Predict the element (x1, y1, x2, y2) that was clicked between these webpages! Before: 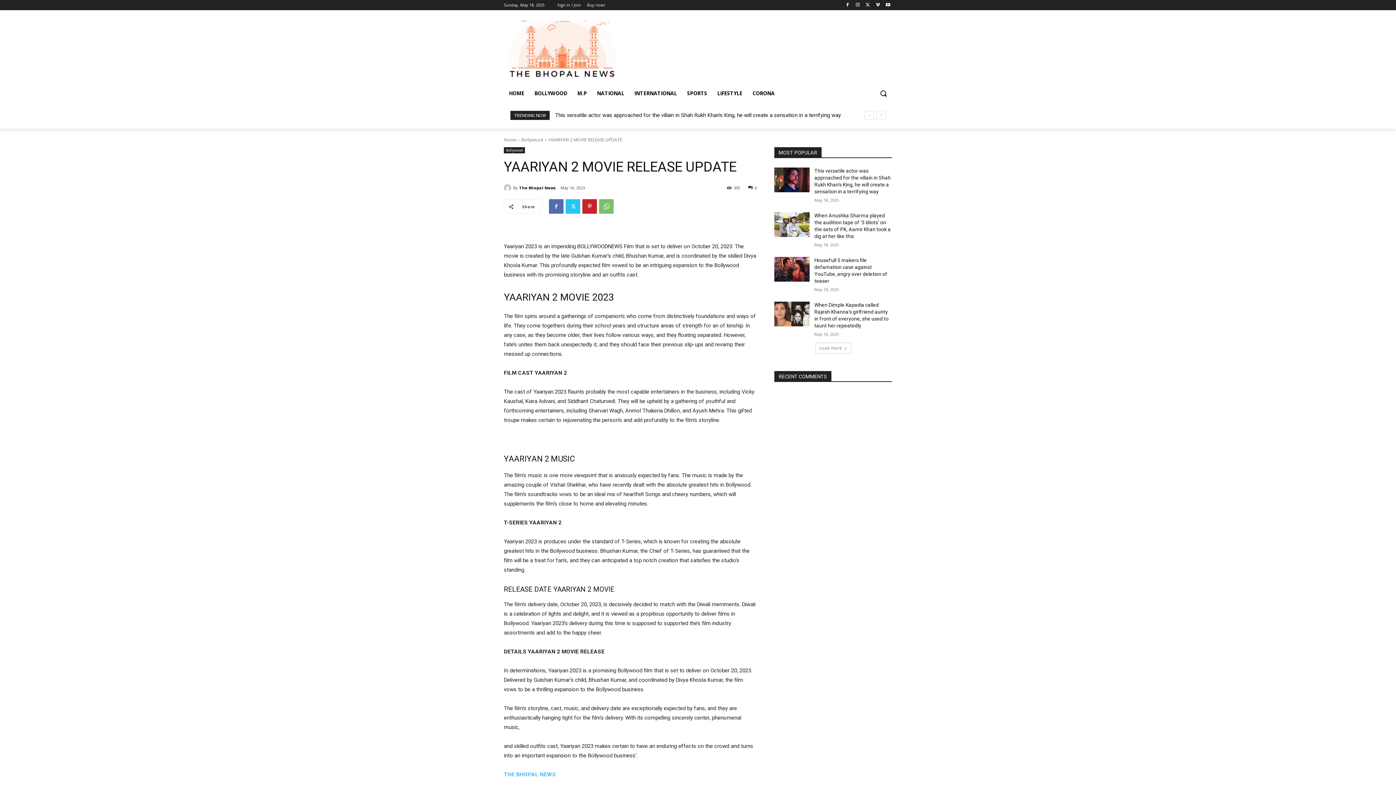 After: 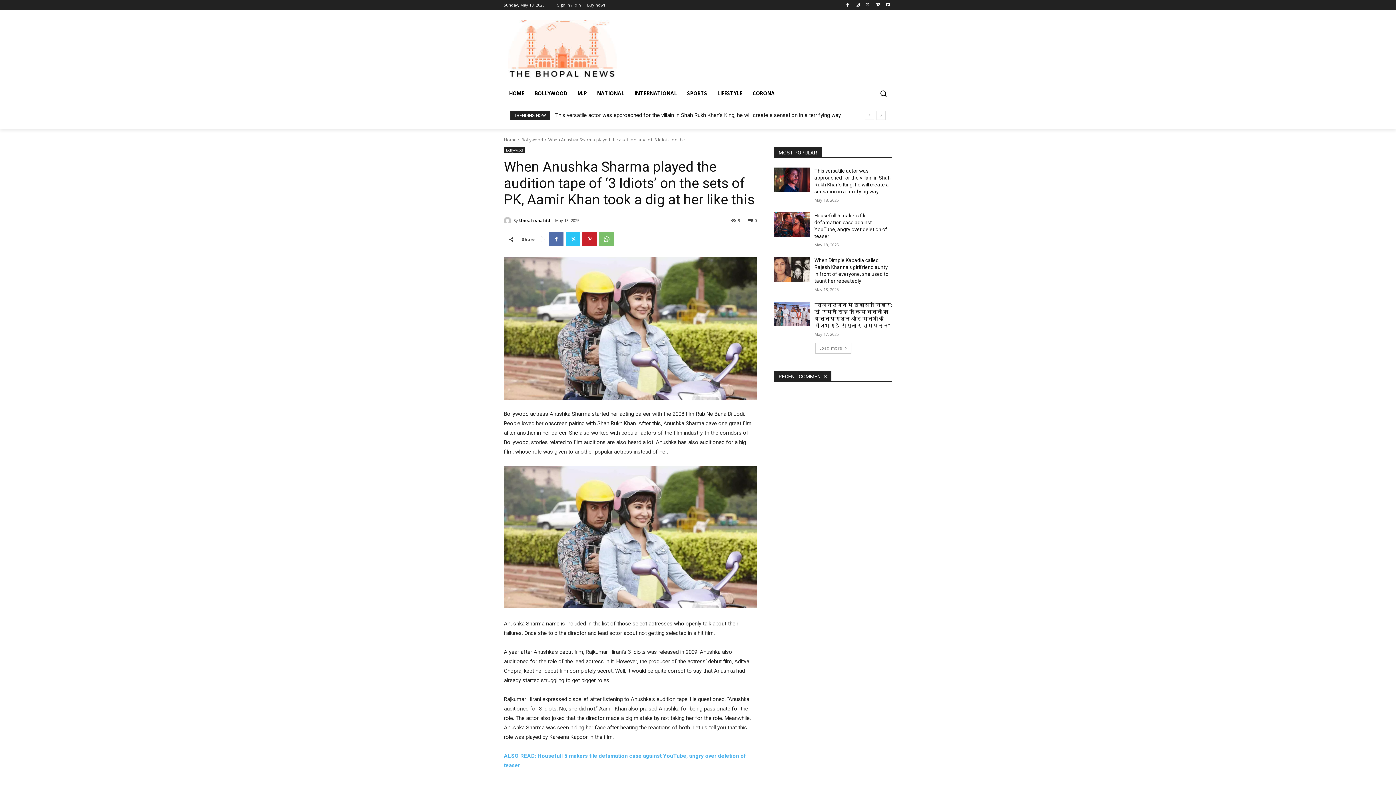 Action: bbox: (774, 212, 809, 237)